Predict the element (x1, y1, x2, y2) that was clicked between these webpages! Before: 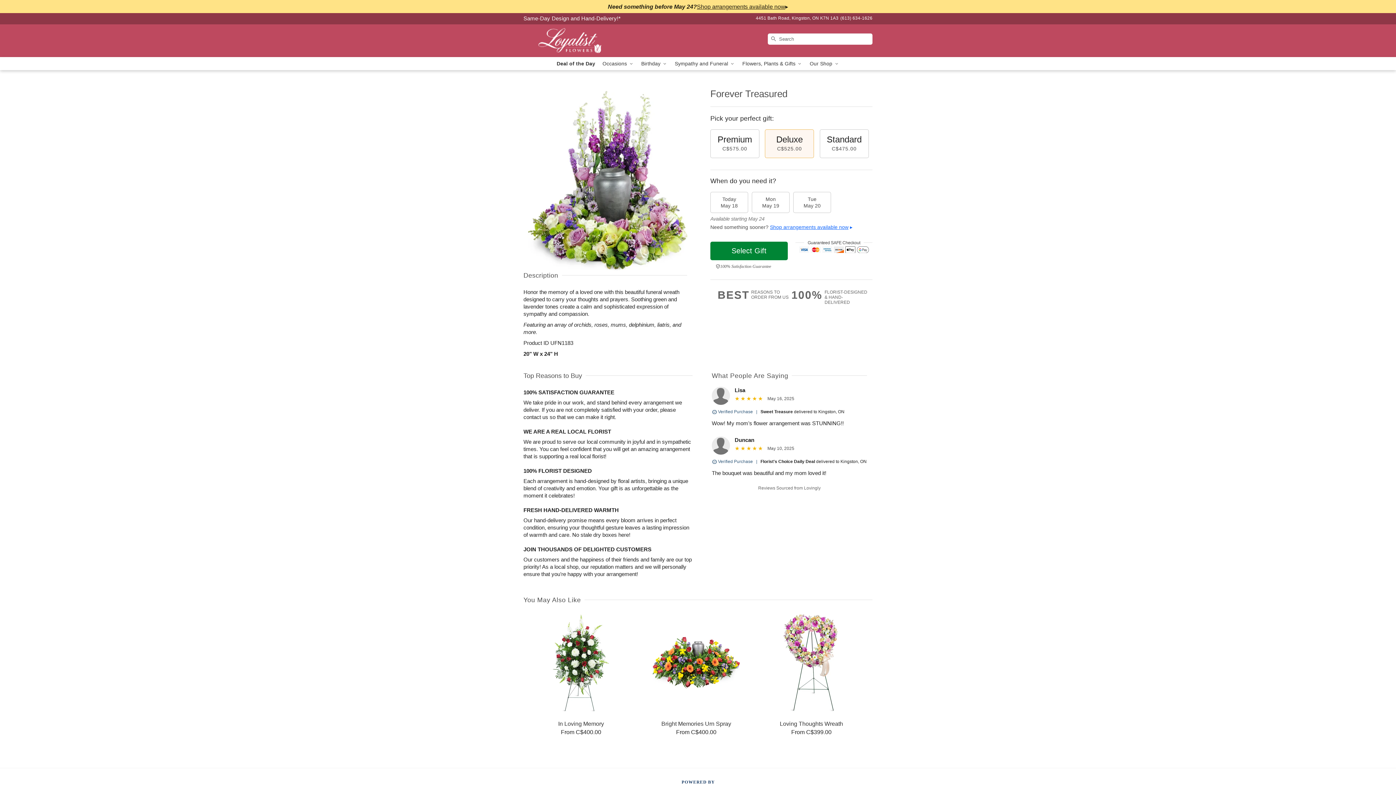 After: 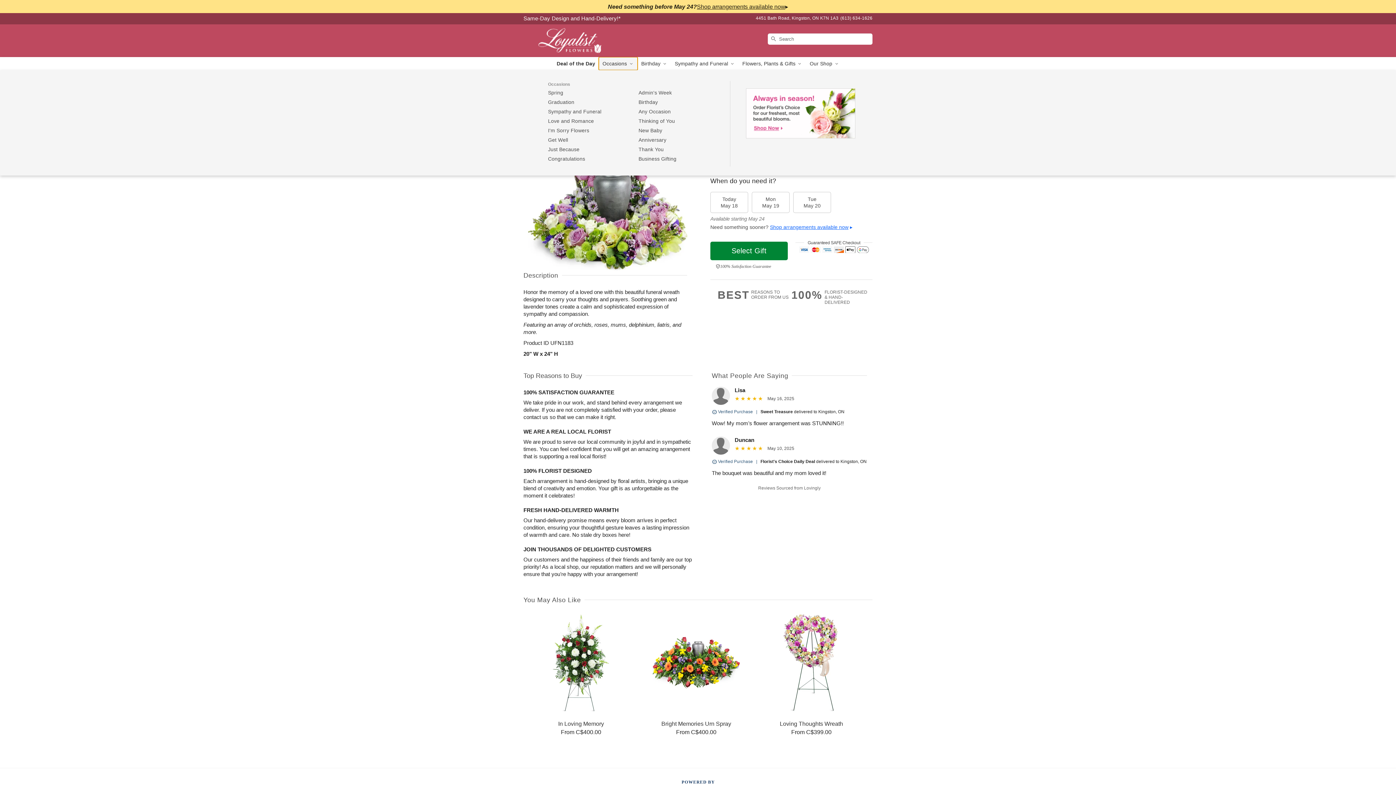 Action: label: Occasions  bbox: (599, 57, 637, 70)